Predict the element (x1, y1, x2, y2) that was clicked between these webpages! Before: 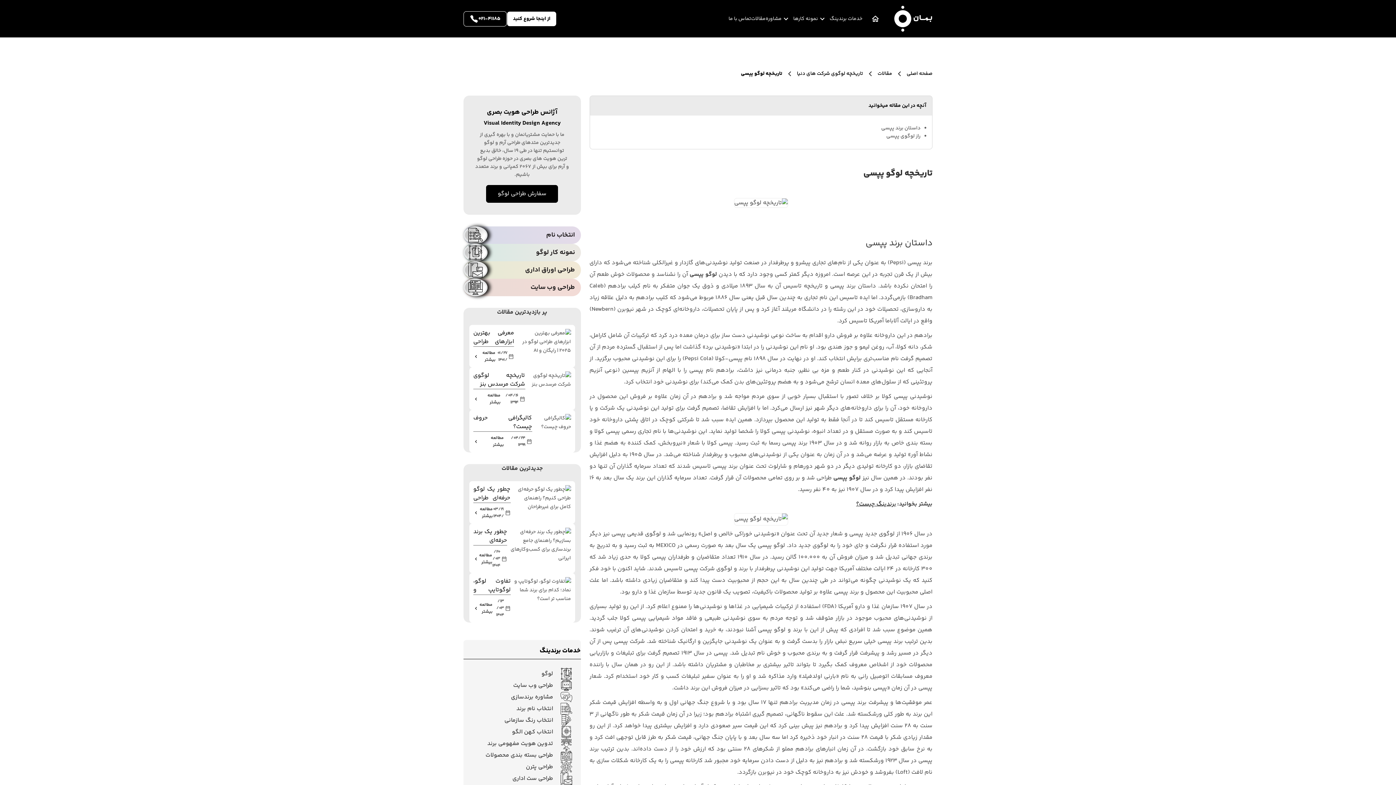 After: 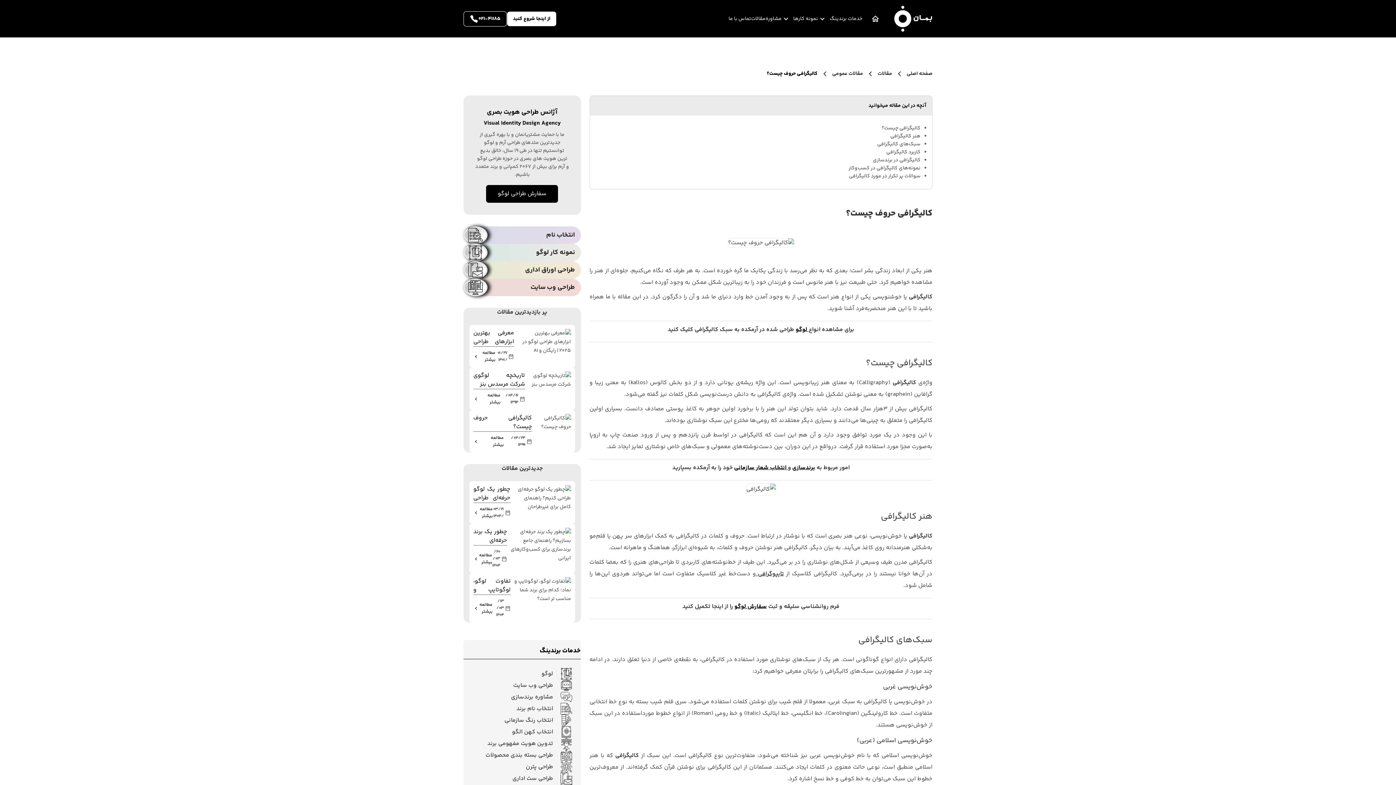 Action: label: کالیگرافی حروف چیست؟ bbox: (473, 413, 532, 431)